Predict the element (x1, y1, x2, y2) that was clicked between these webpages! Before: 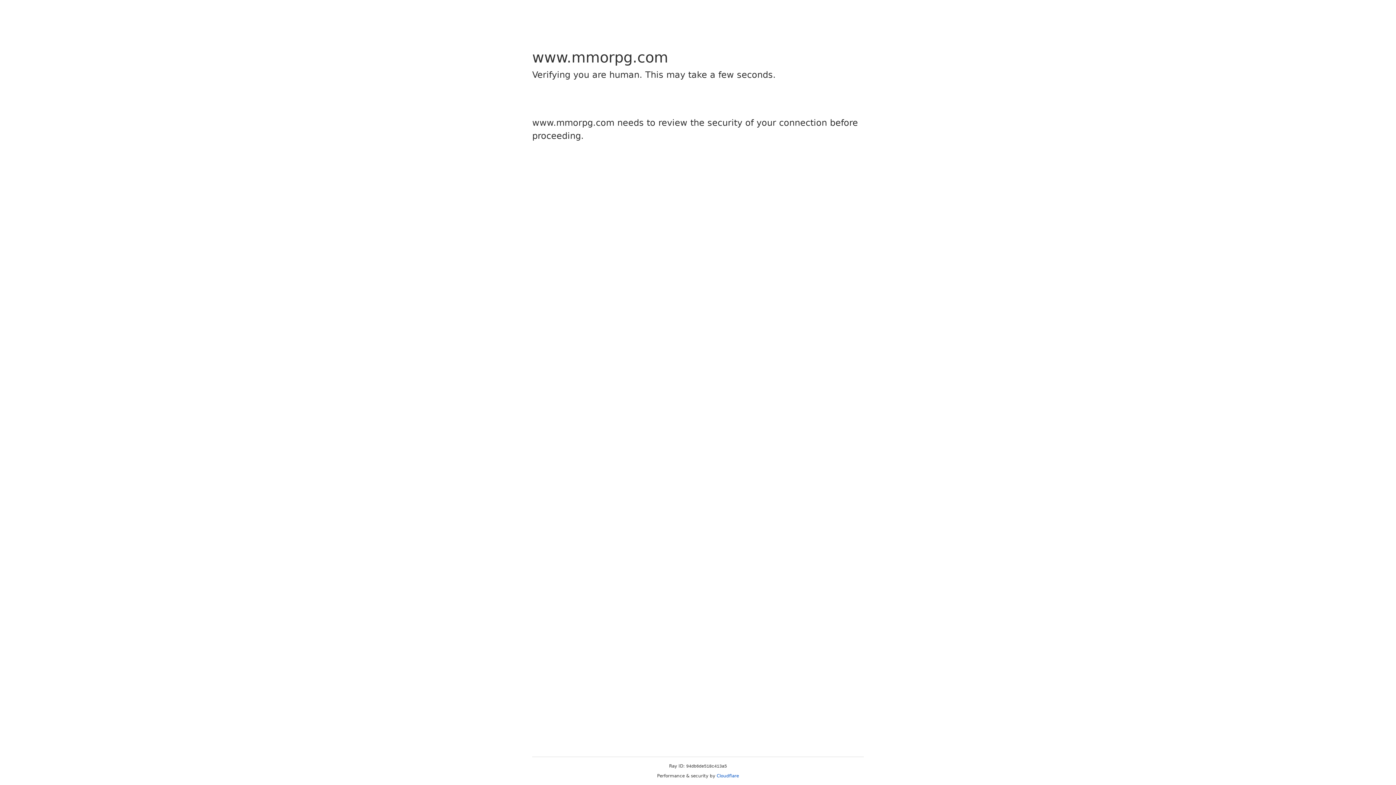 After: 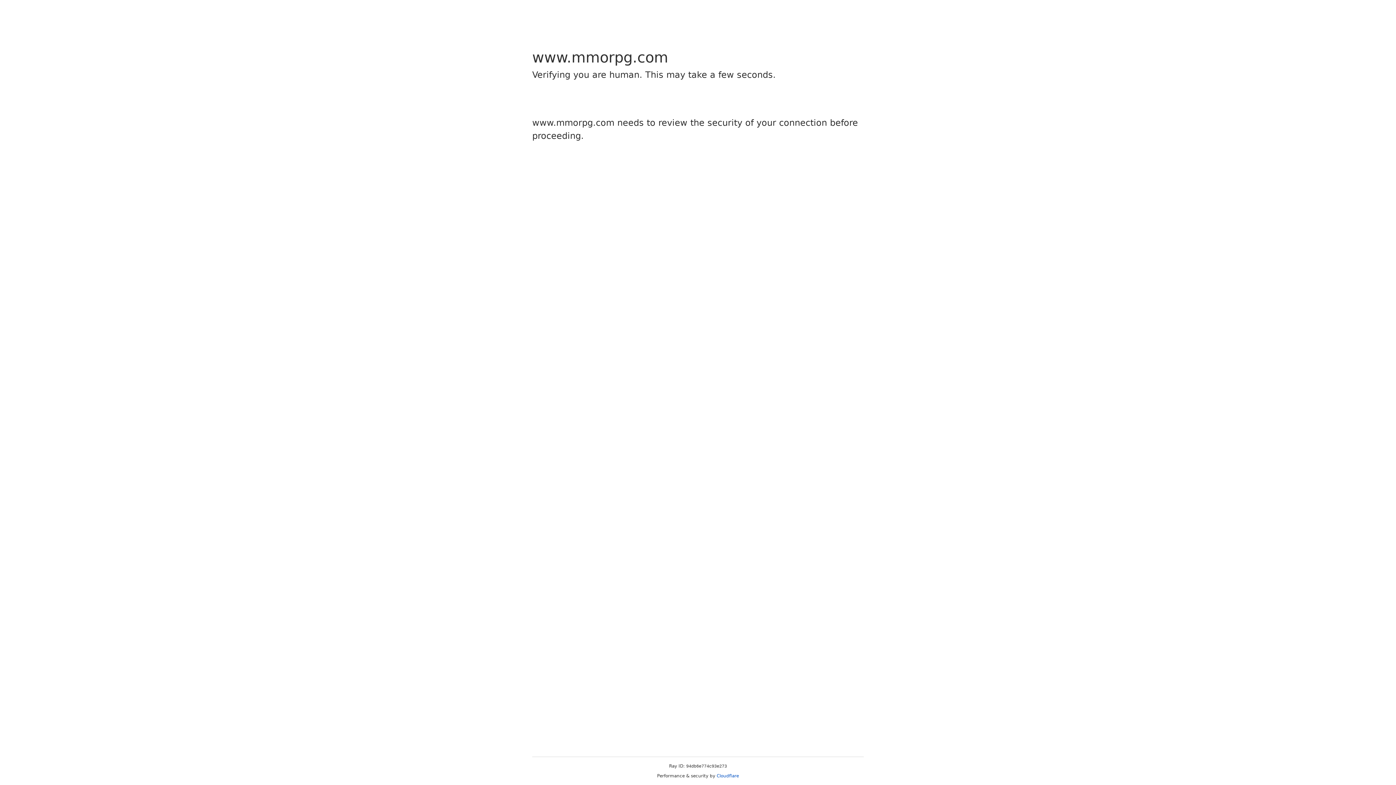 Action: bbox: (716, 773, 739, 778) label: Cloudflare